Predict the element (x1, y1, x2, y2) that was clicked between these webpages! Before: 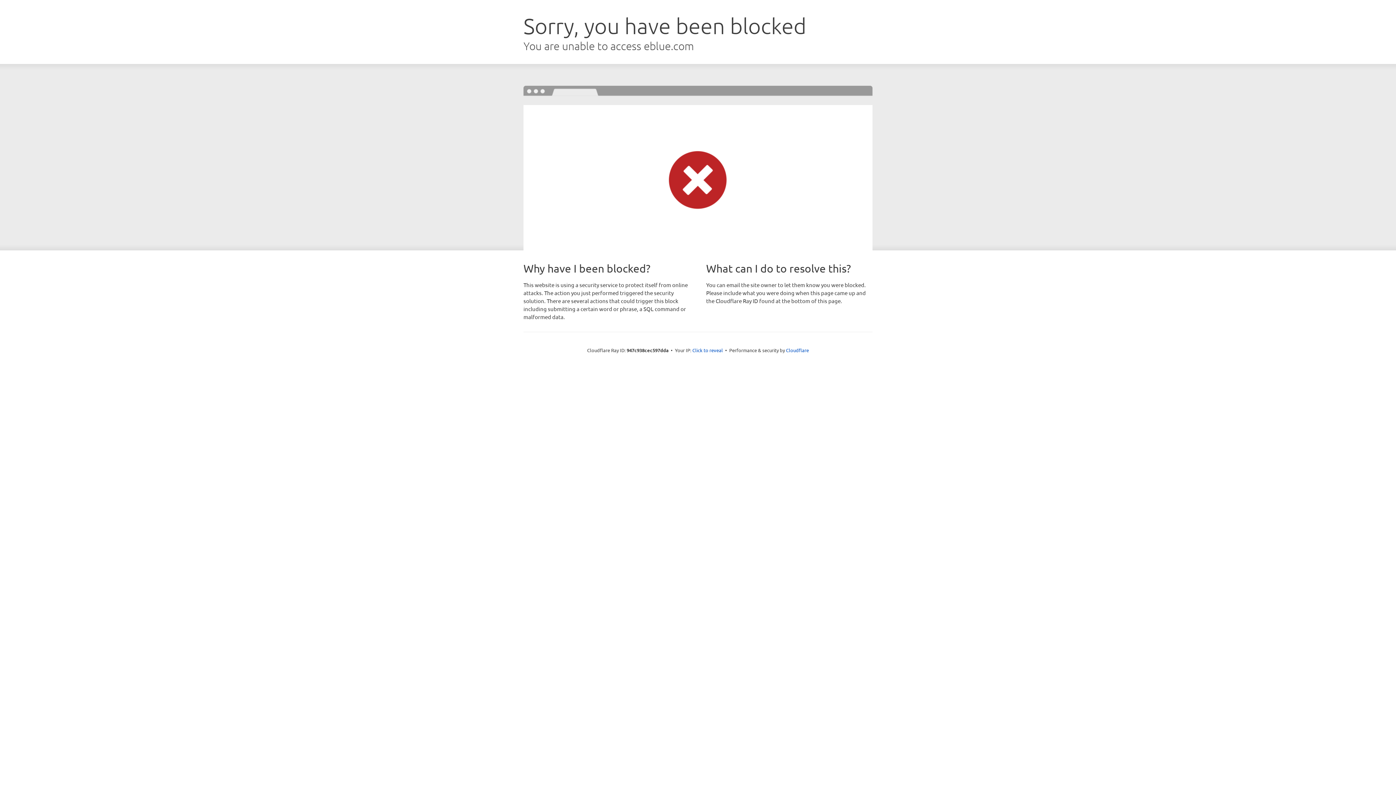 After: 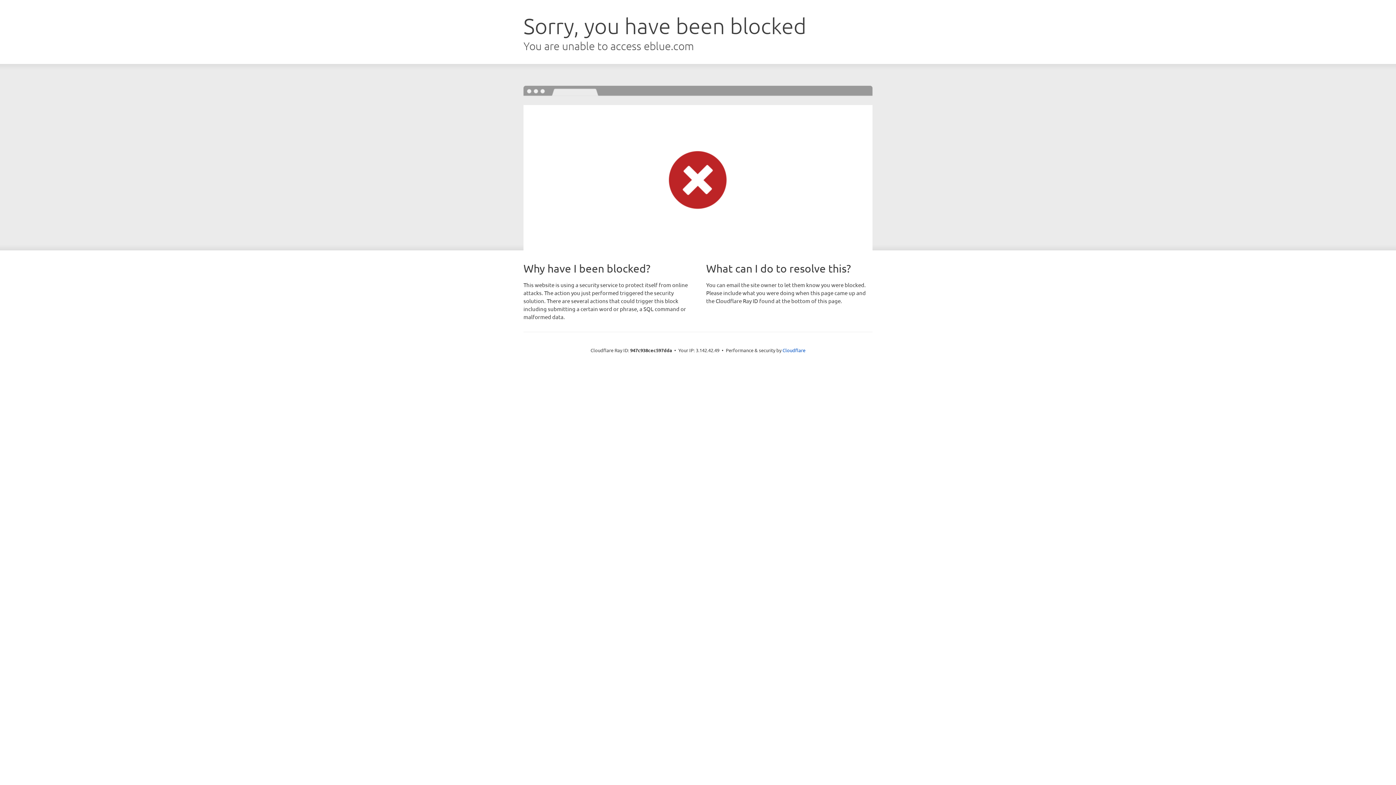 Action: bbox: (692, 346, 723, 353) label: Click to reveal